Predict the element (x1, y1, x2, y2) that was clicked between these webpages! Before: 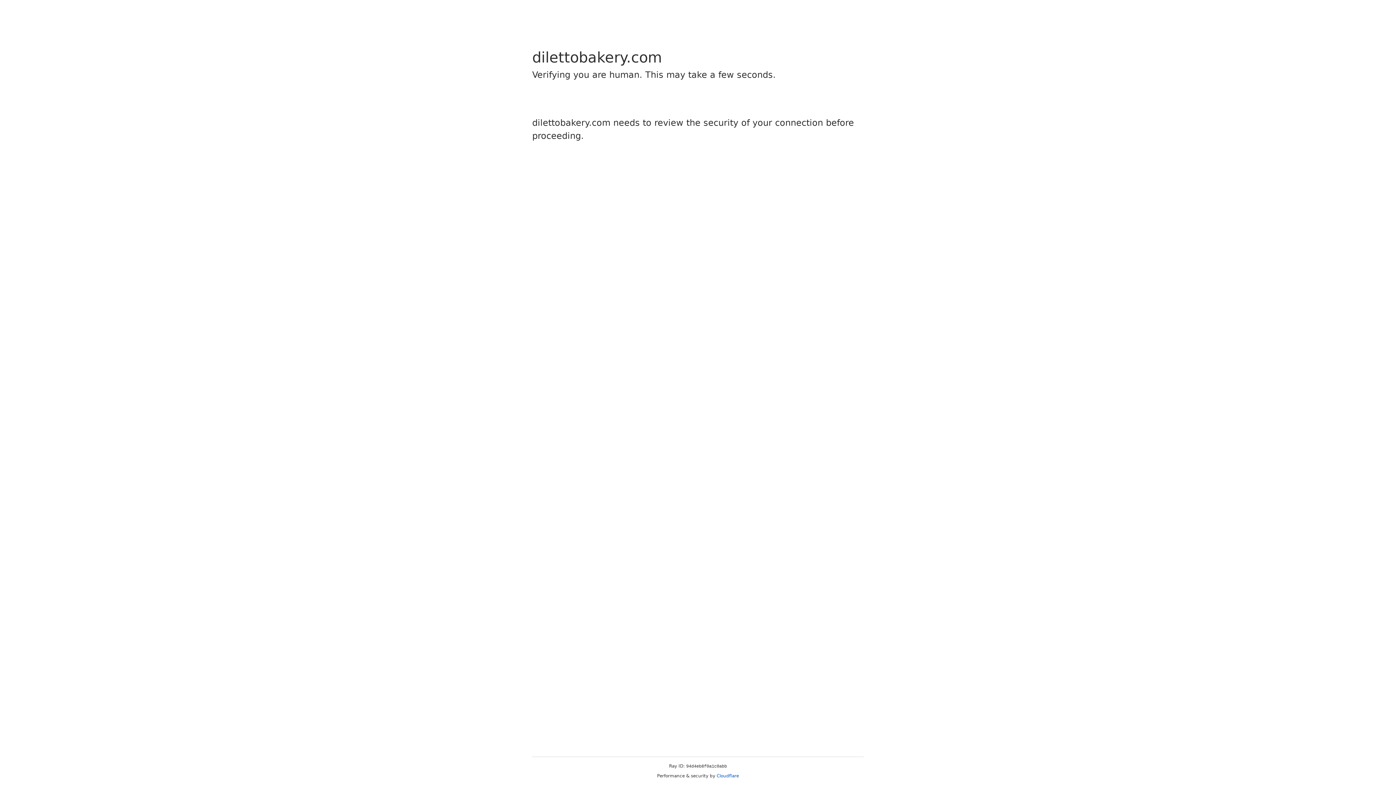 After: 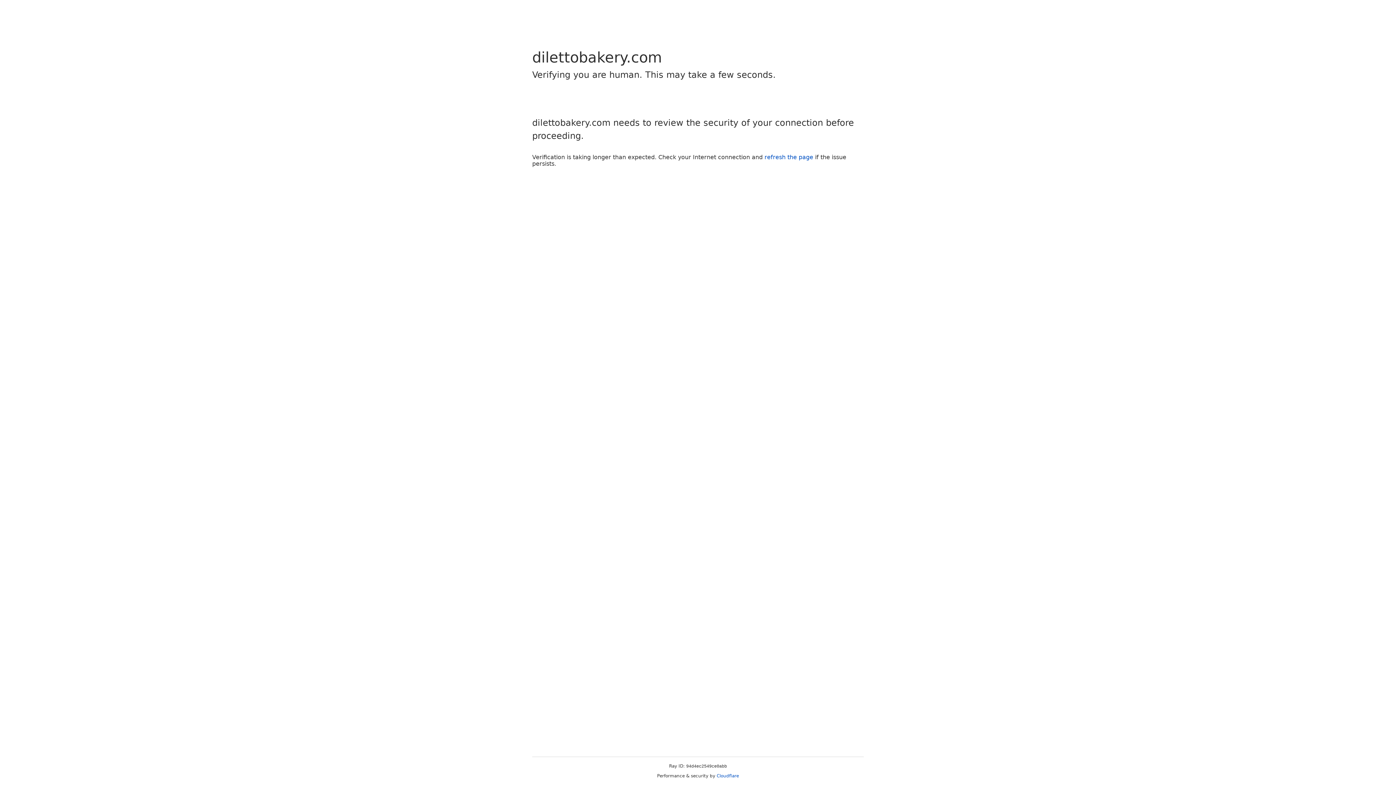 Action: bbox: (716, 773, 739, 778) label: Cloudflare